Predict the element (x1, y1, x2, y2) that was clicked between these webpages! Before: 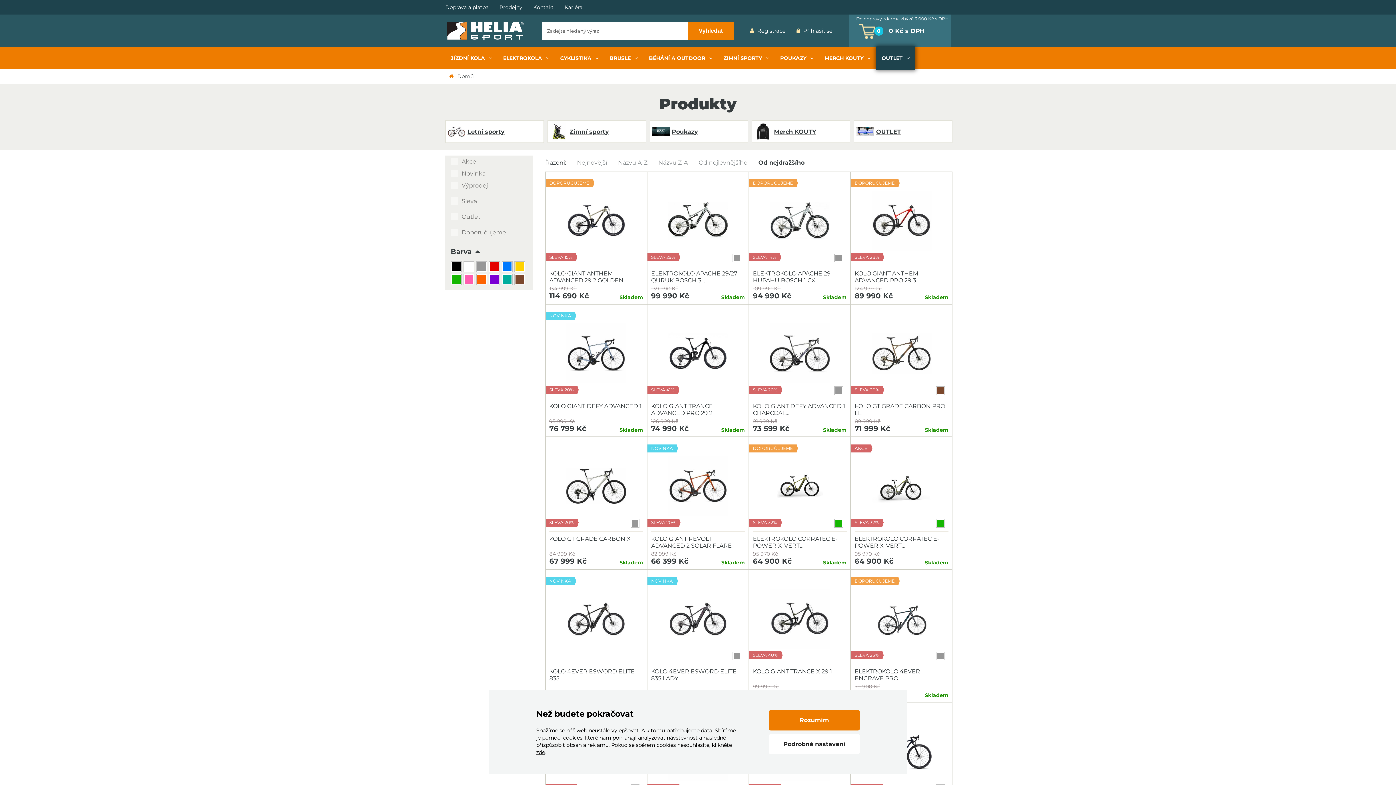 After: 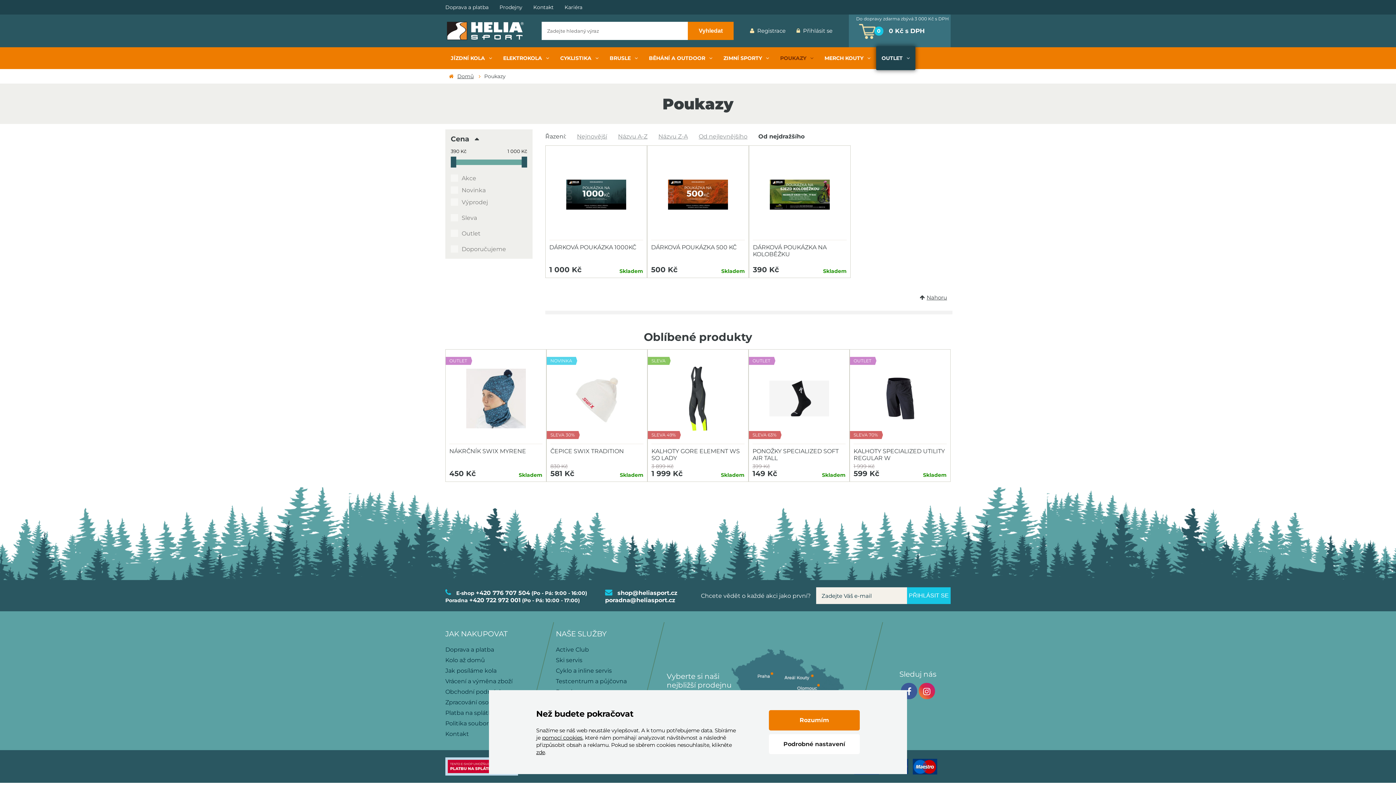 Action: label: Poukazy bbox: (649, 120, 748, 142)